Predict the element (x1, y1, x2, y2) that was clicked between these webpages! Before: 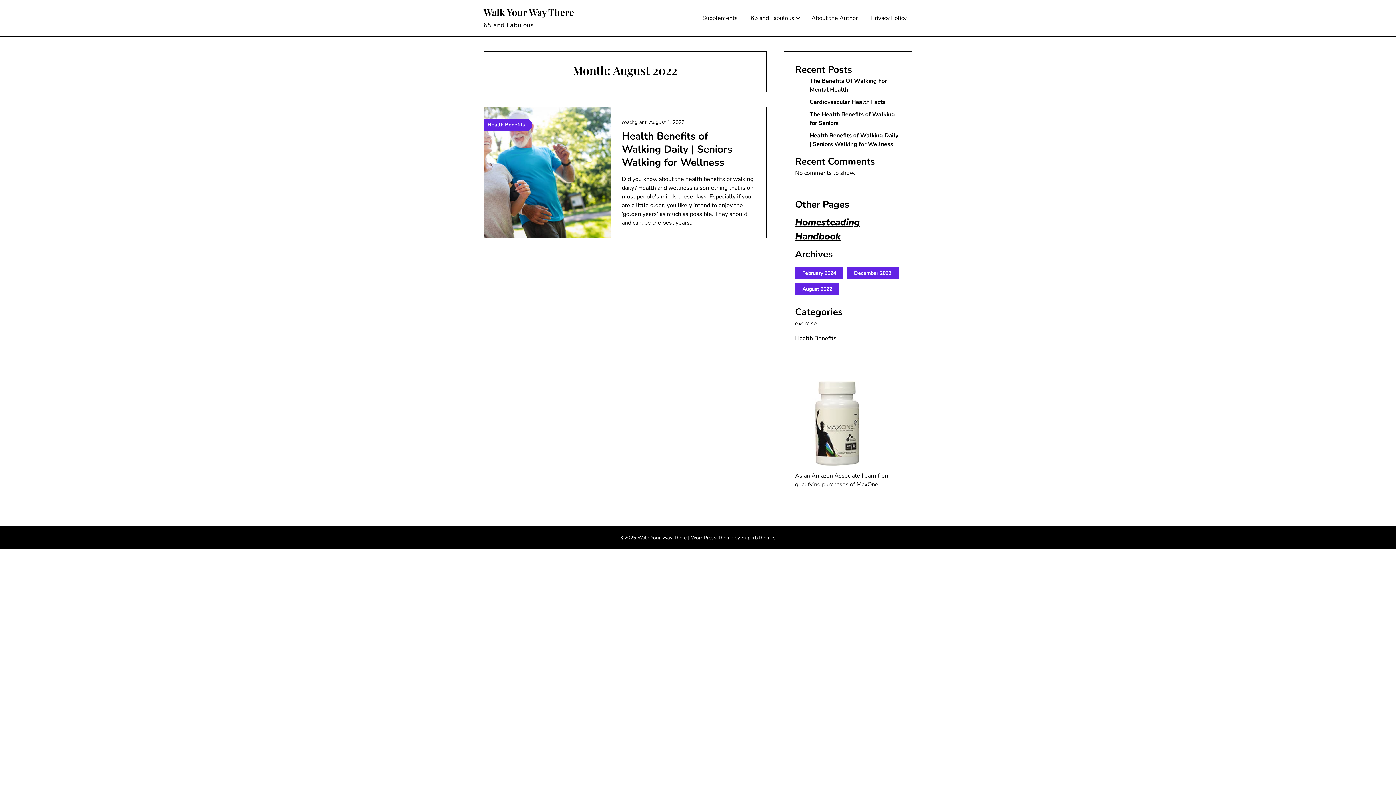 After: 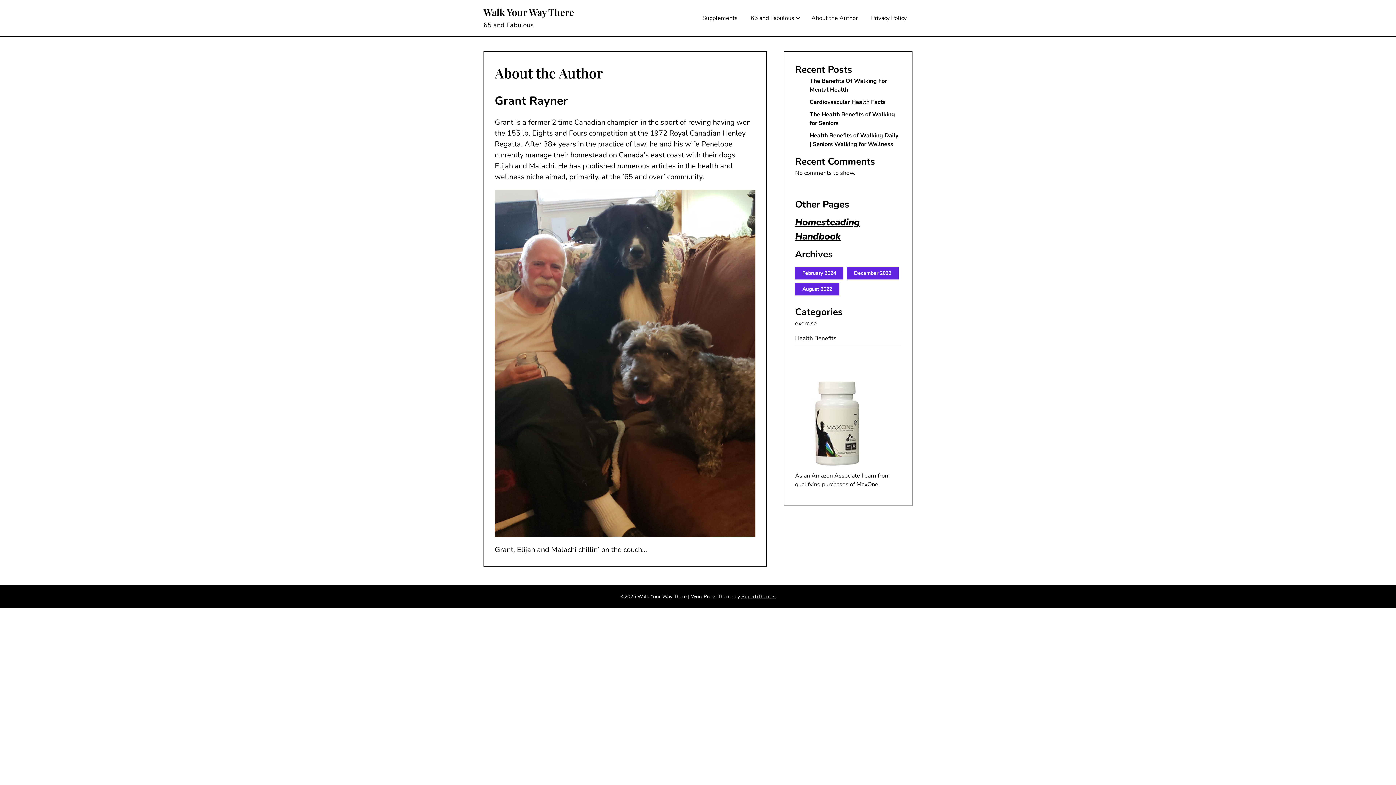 Action: bbox: (805, 5, 864, 30) label: About the Author